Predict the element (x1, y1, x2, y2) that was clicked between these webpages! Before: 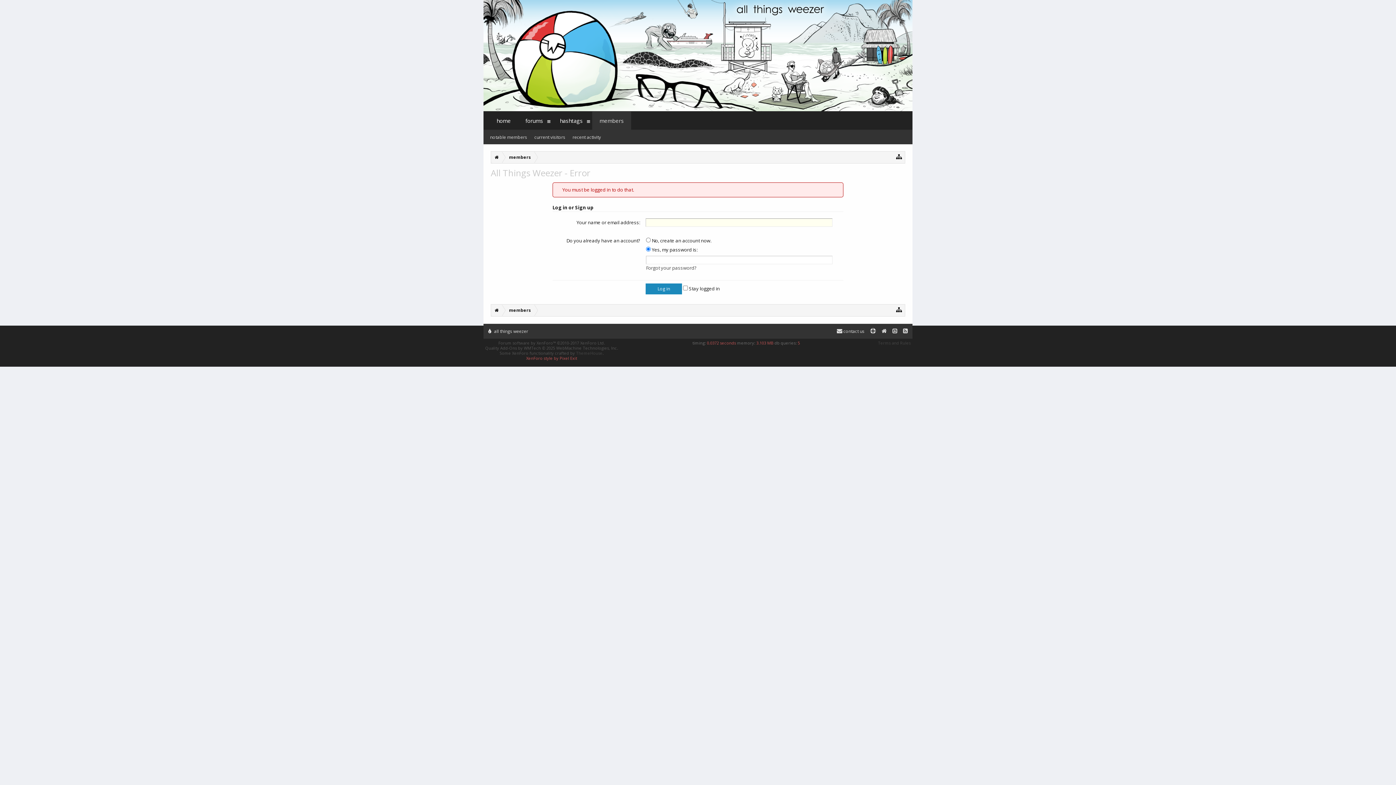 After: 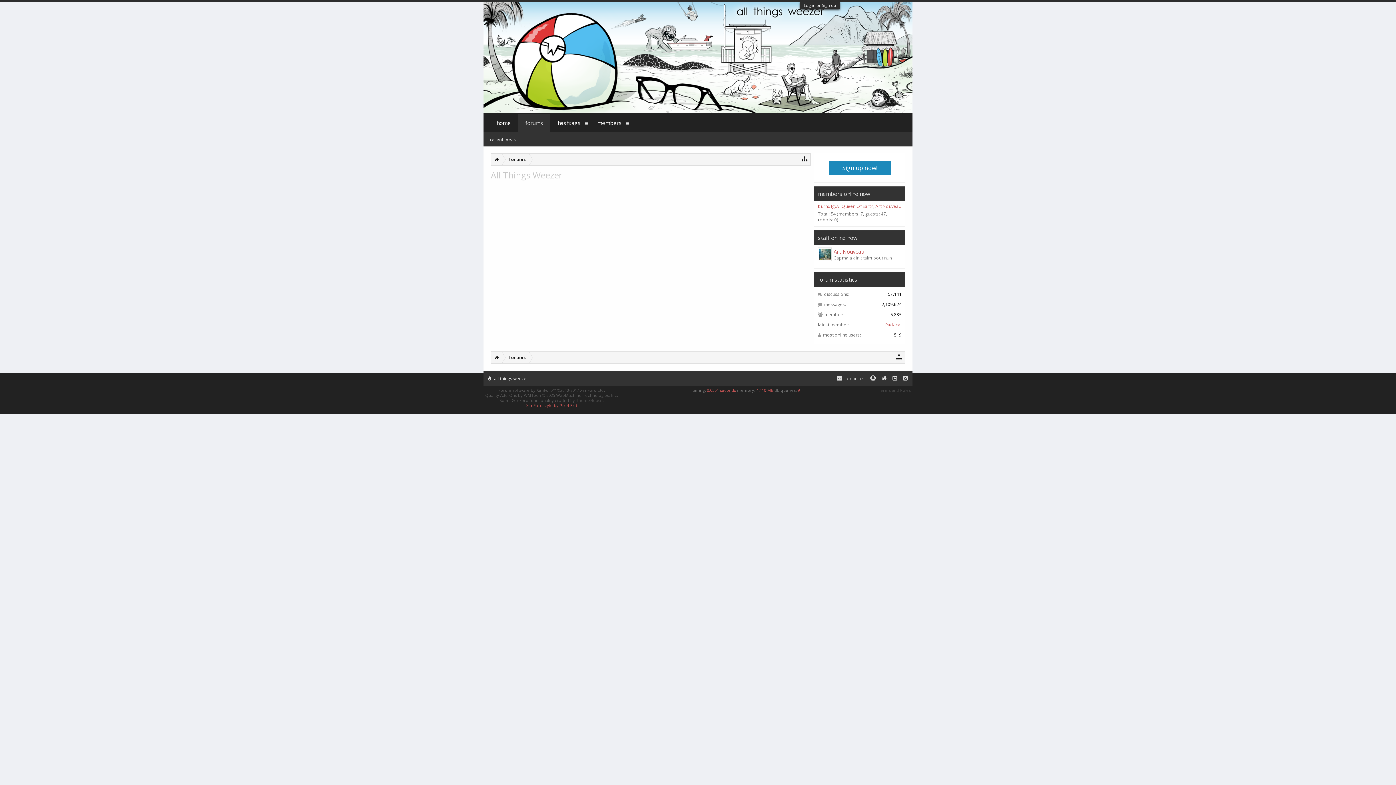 Action: bbox: (491, 304, 502, 316)